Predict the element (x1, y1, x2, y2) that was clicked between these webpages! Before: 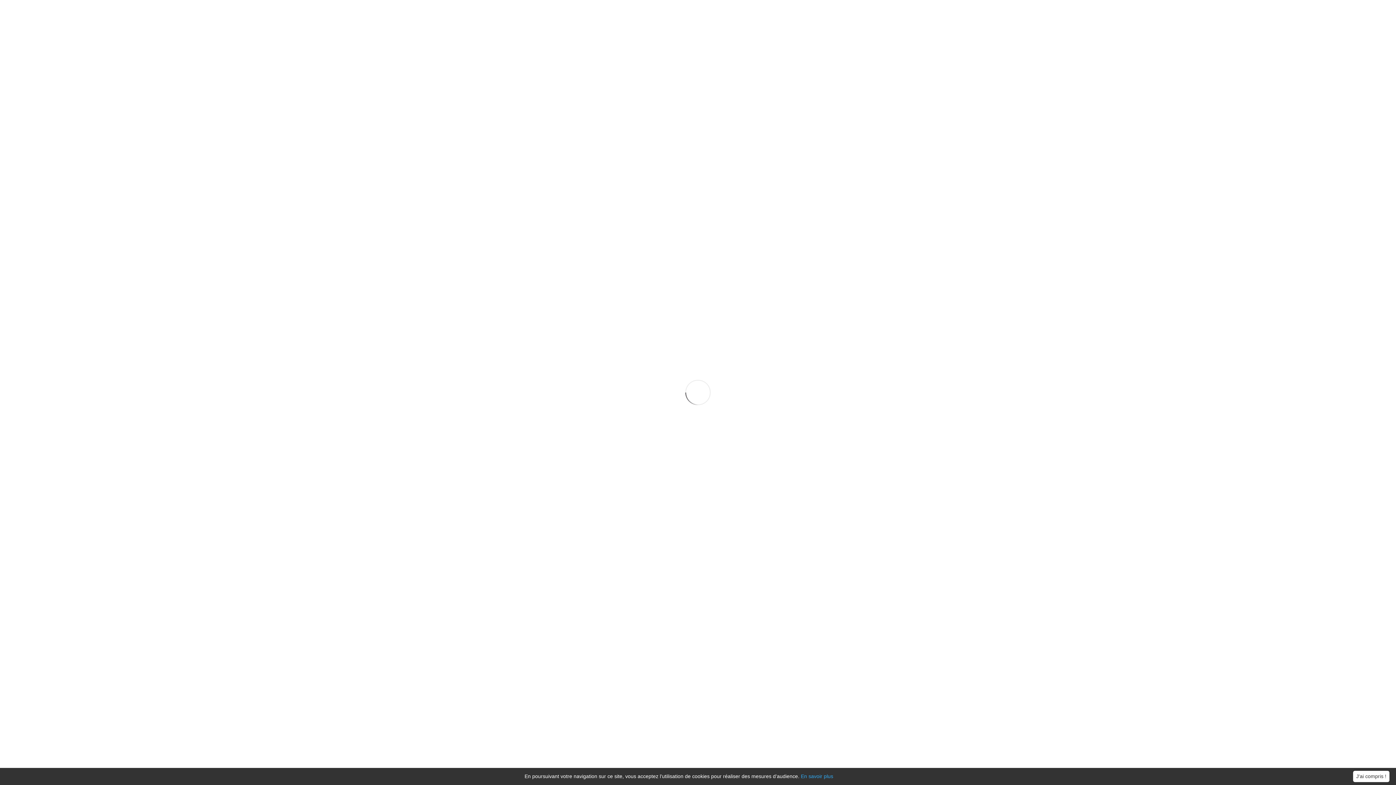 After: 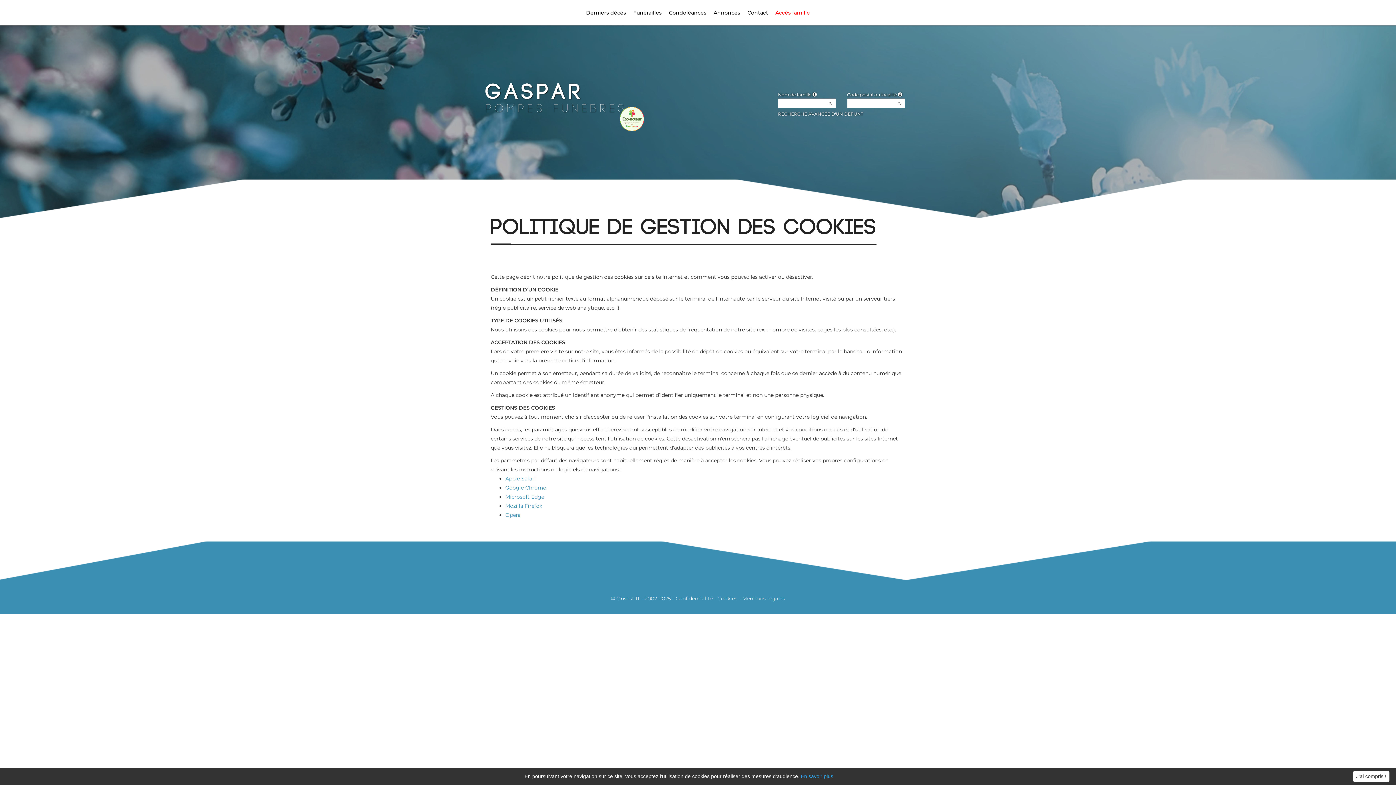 Action: bbox: (801, 773, 833, 779) label: En savoir plus